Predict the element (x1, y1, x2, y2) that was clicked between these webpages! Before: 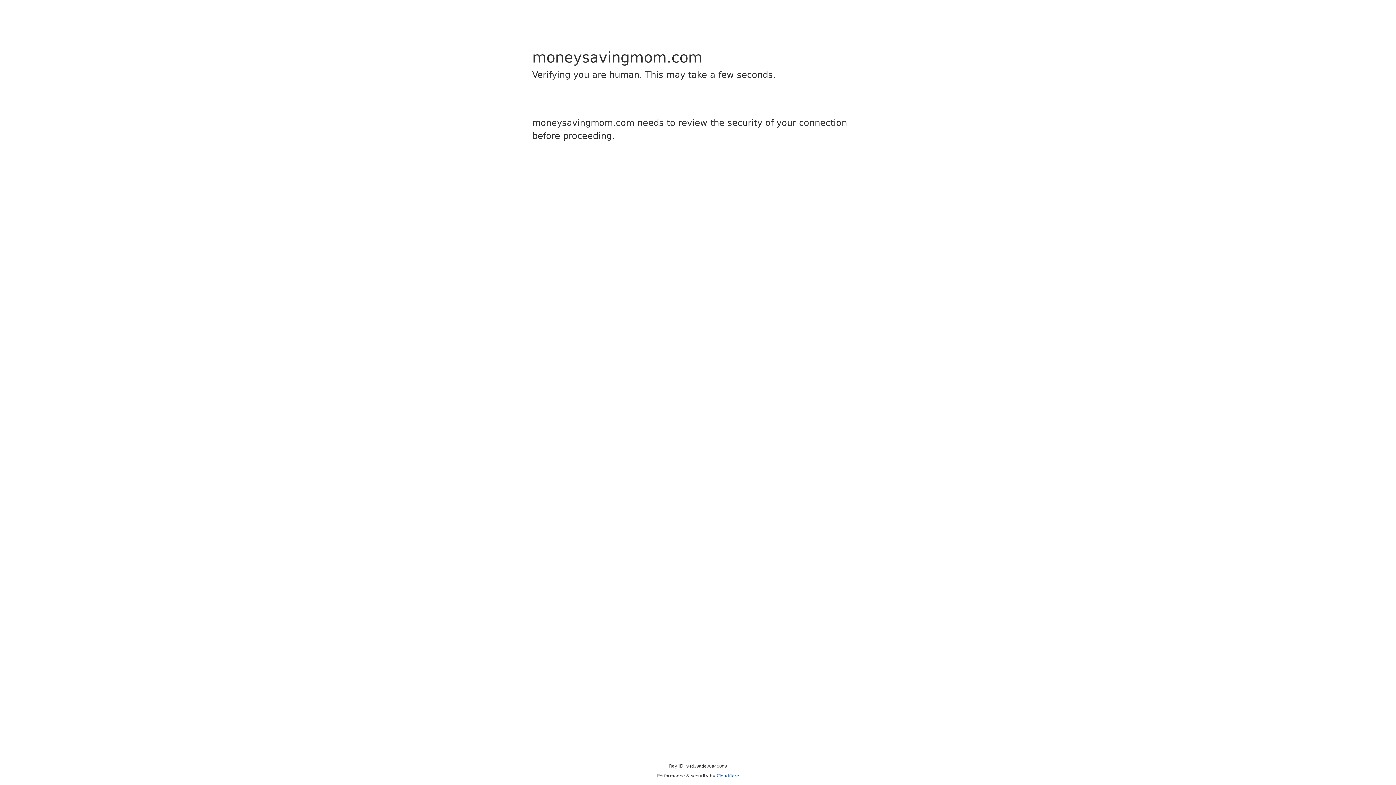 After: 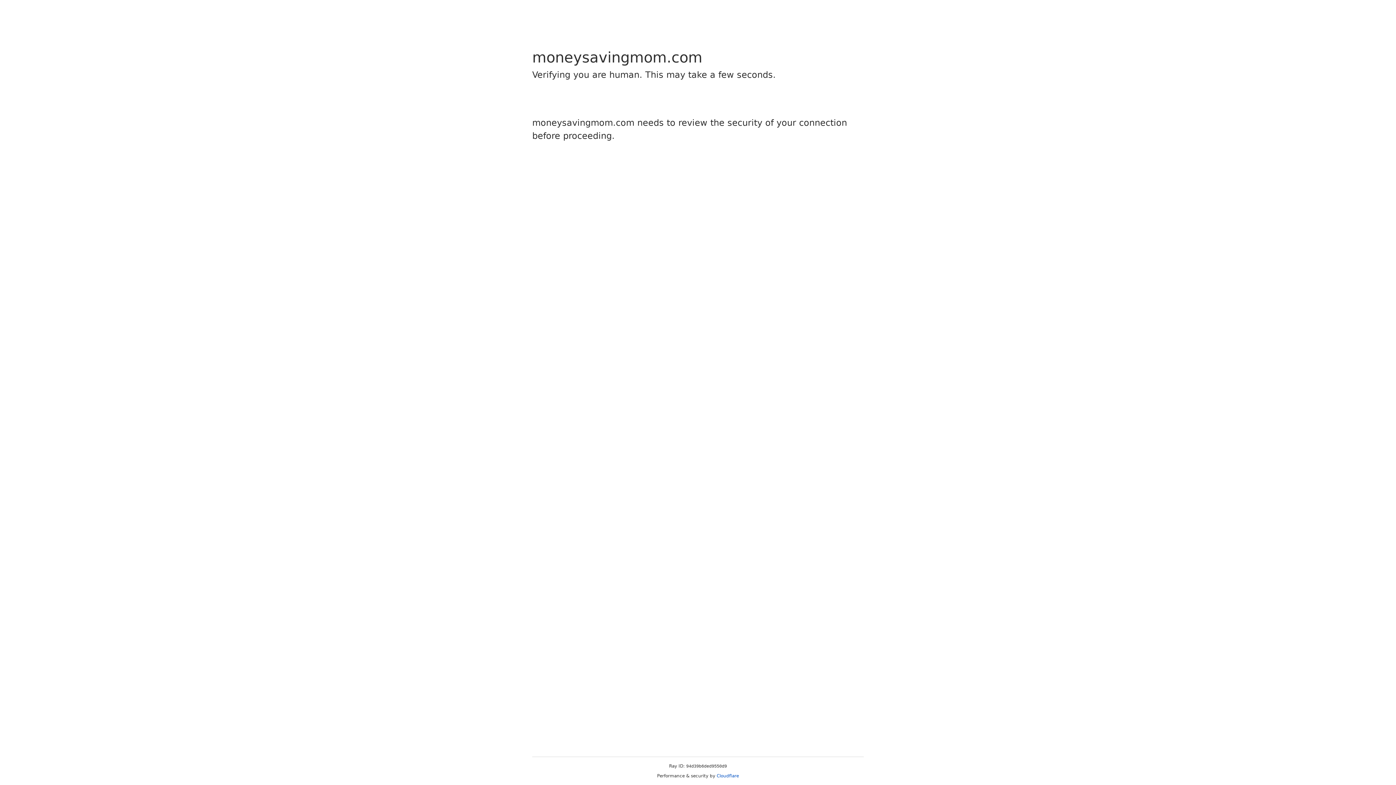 Action: label: Cloudflare bbox: (716, 773, 739, 778)